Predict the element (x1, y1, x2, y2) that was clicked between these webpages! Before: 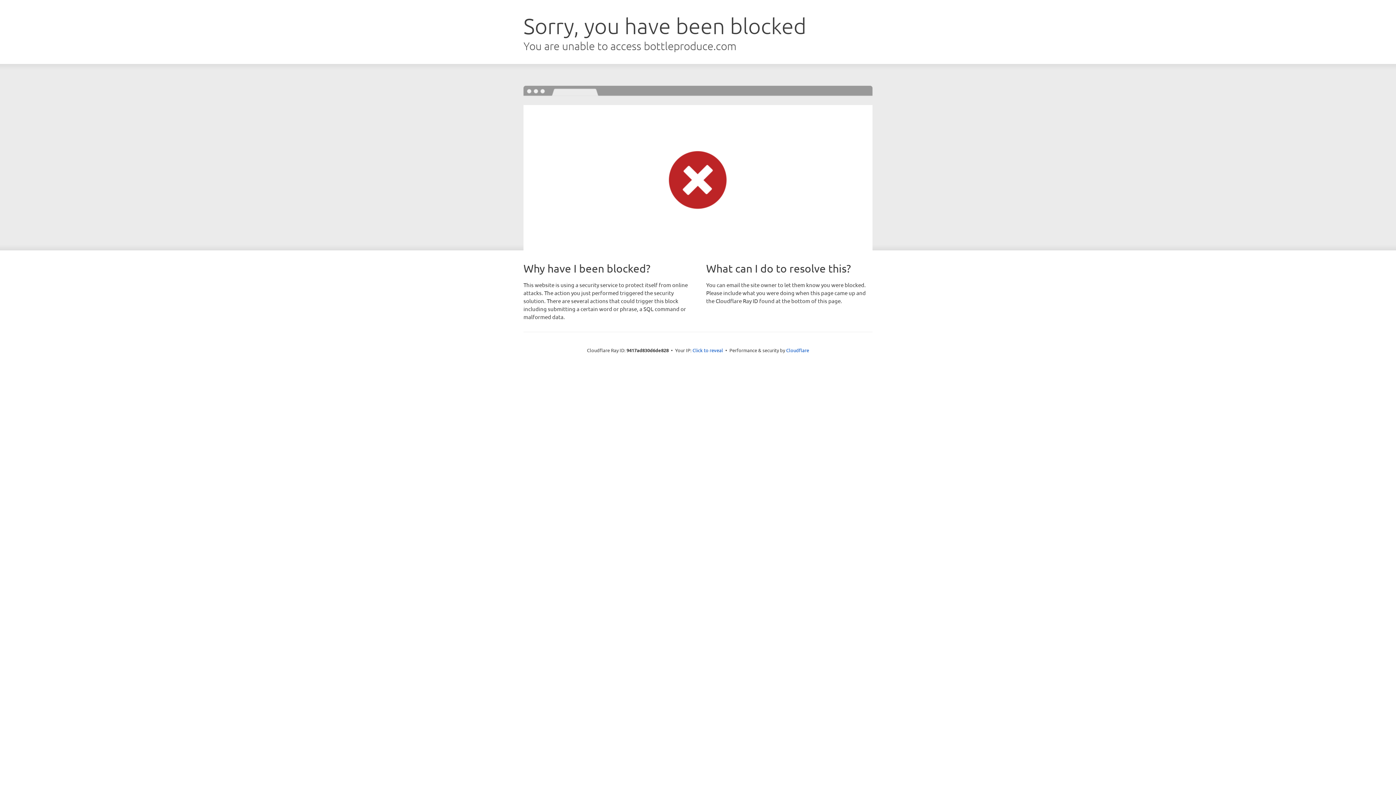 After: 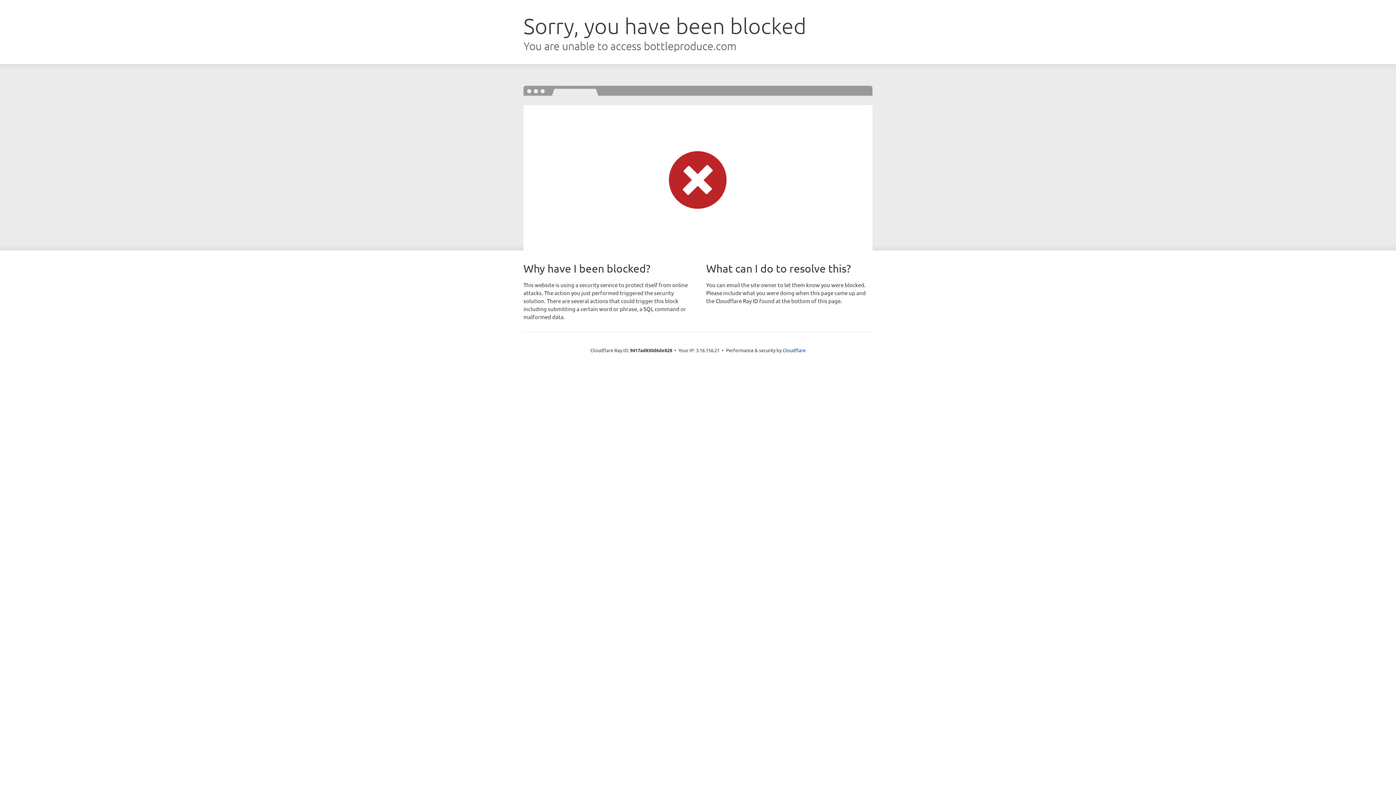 Action: label: Click to reveal bbox: (692, 346, 723, 353)